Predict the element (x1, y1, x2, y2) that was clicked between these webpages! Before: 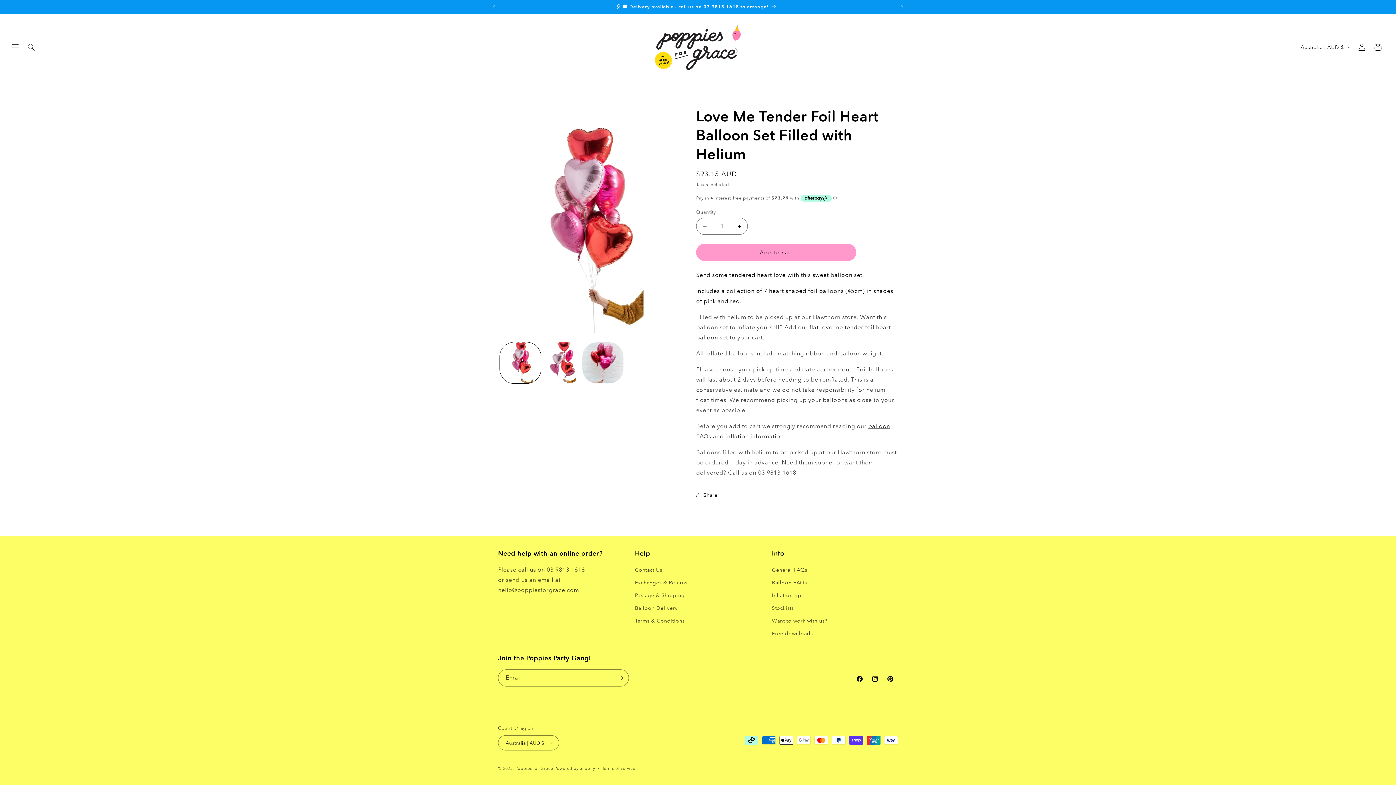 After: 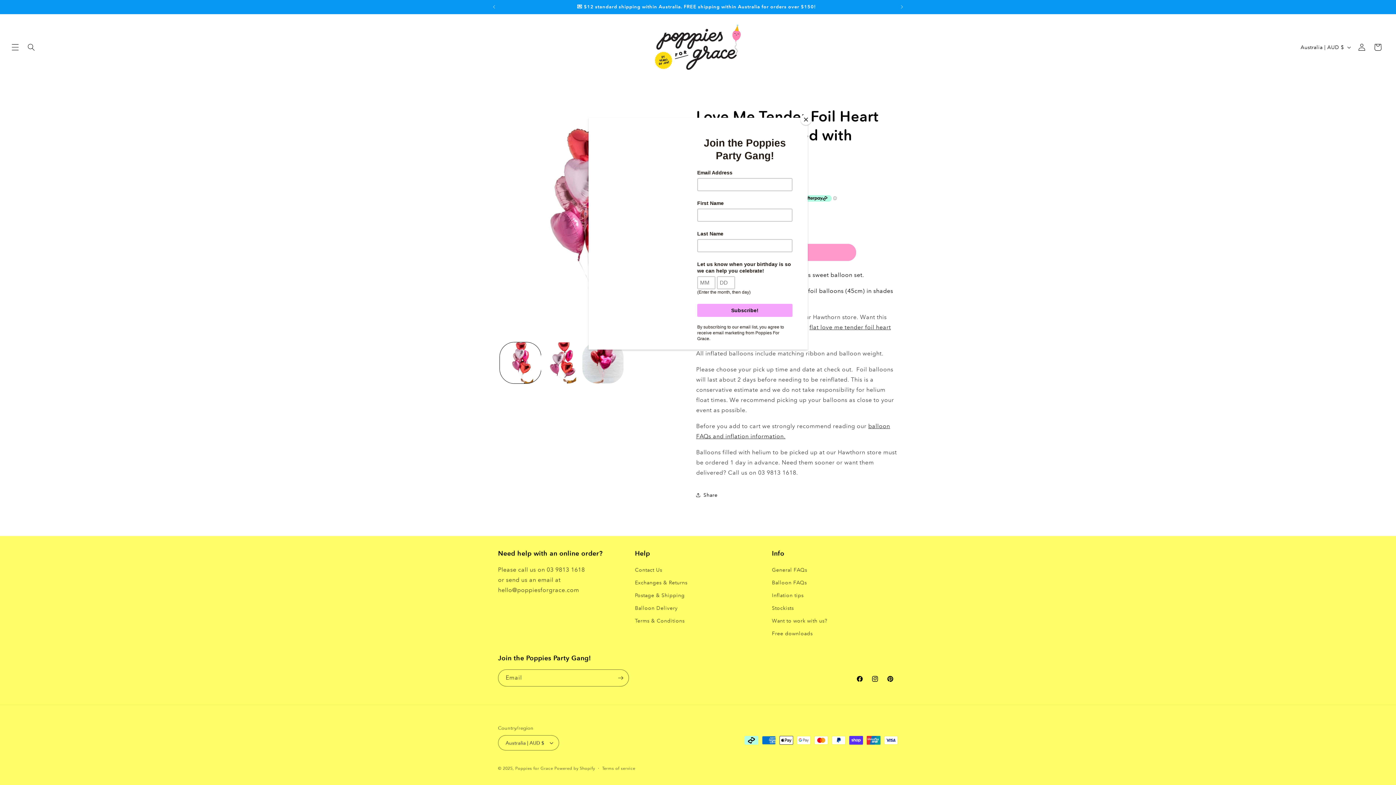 Action: label: Next announcement bbox: (894, 0, 910, 13)